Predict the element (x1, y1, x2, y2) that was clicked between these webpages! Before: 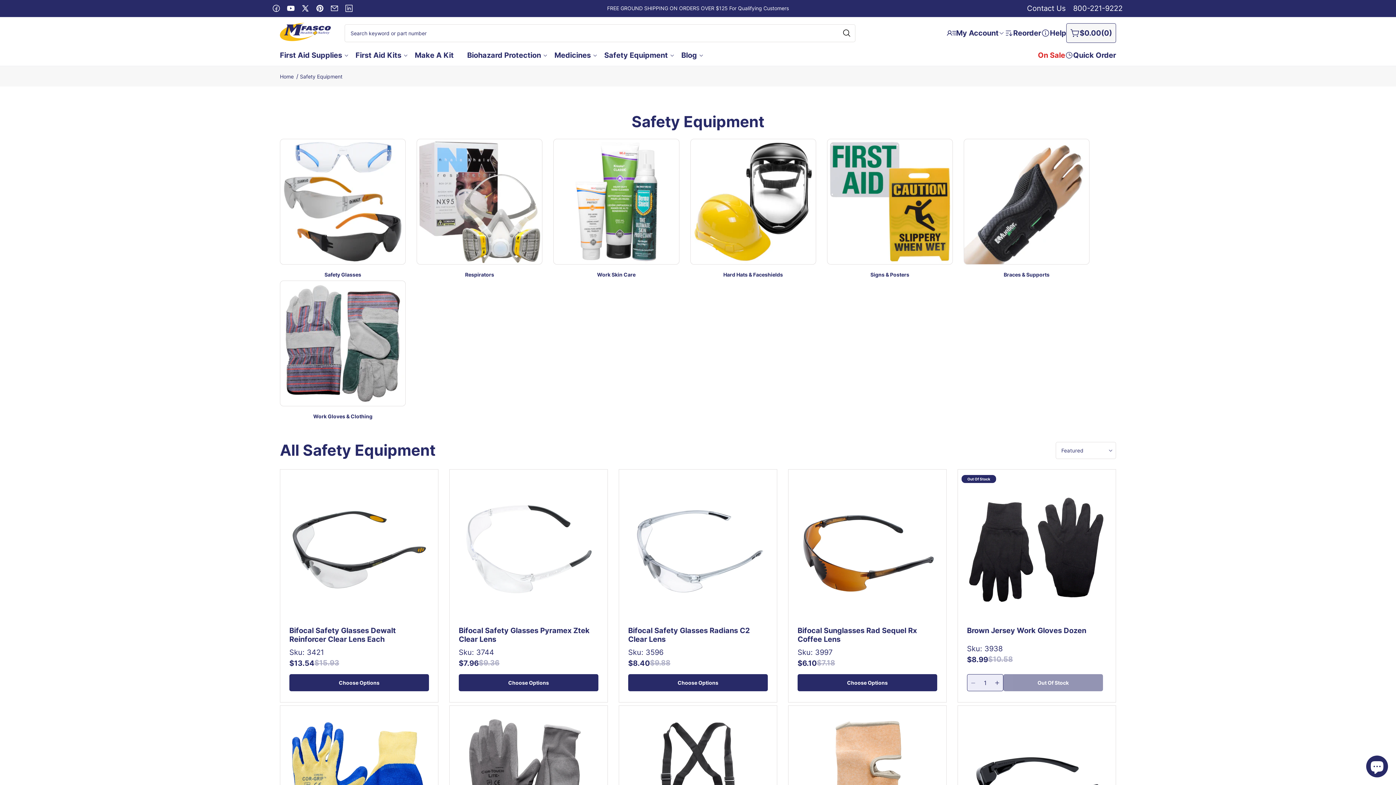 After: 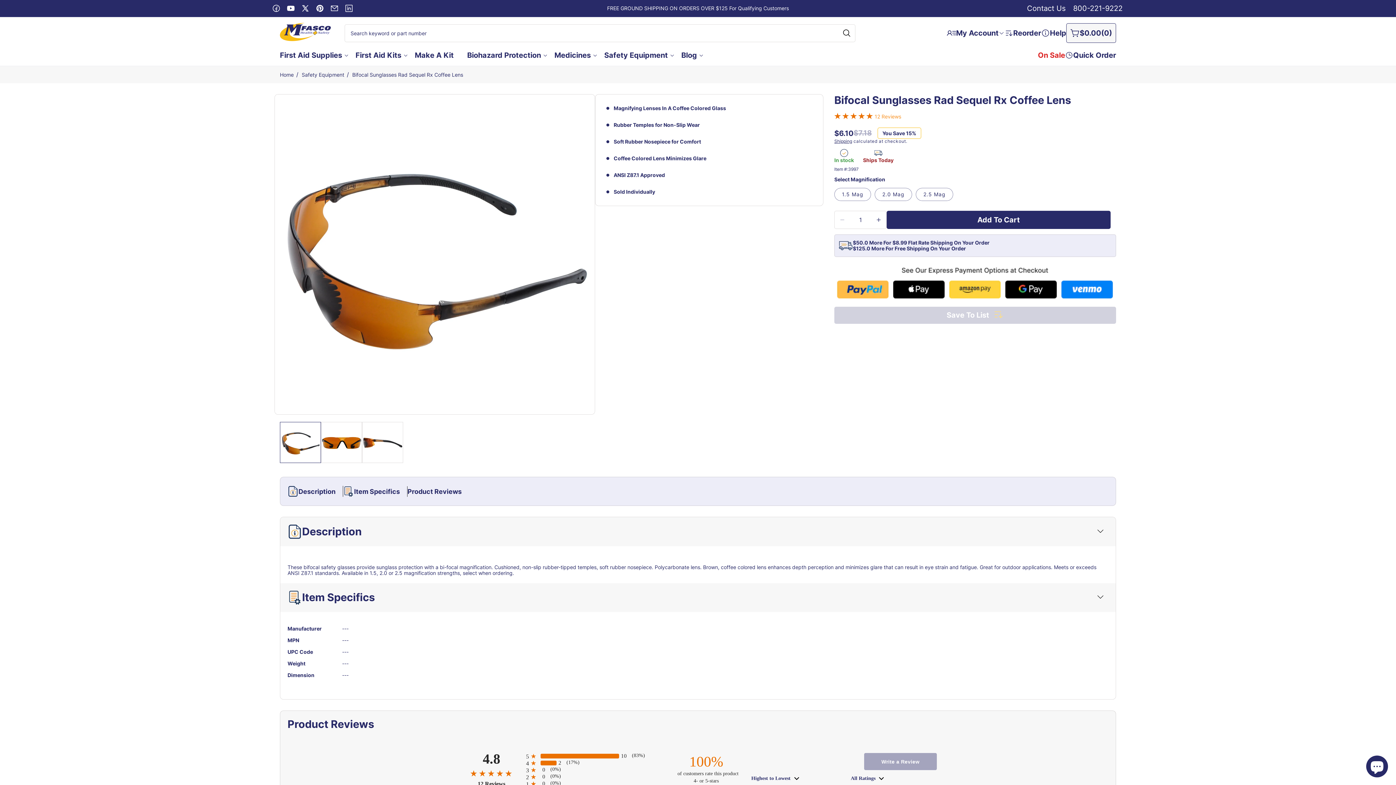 Action: label: Bifocal Sunglasses Rad Sequel Rx Coffee Lens bbox: (797, 626, 937, 644)